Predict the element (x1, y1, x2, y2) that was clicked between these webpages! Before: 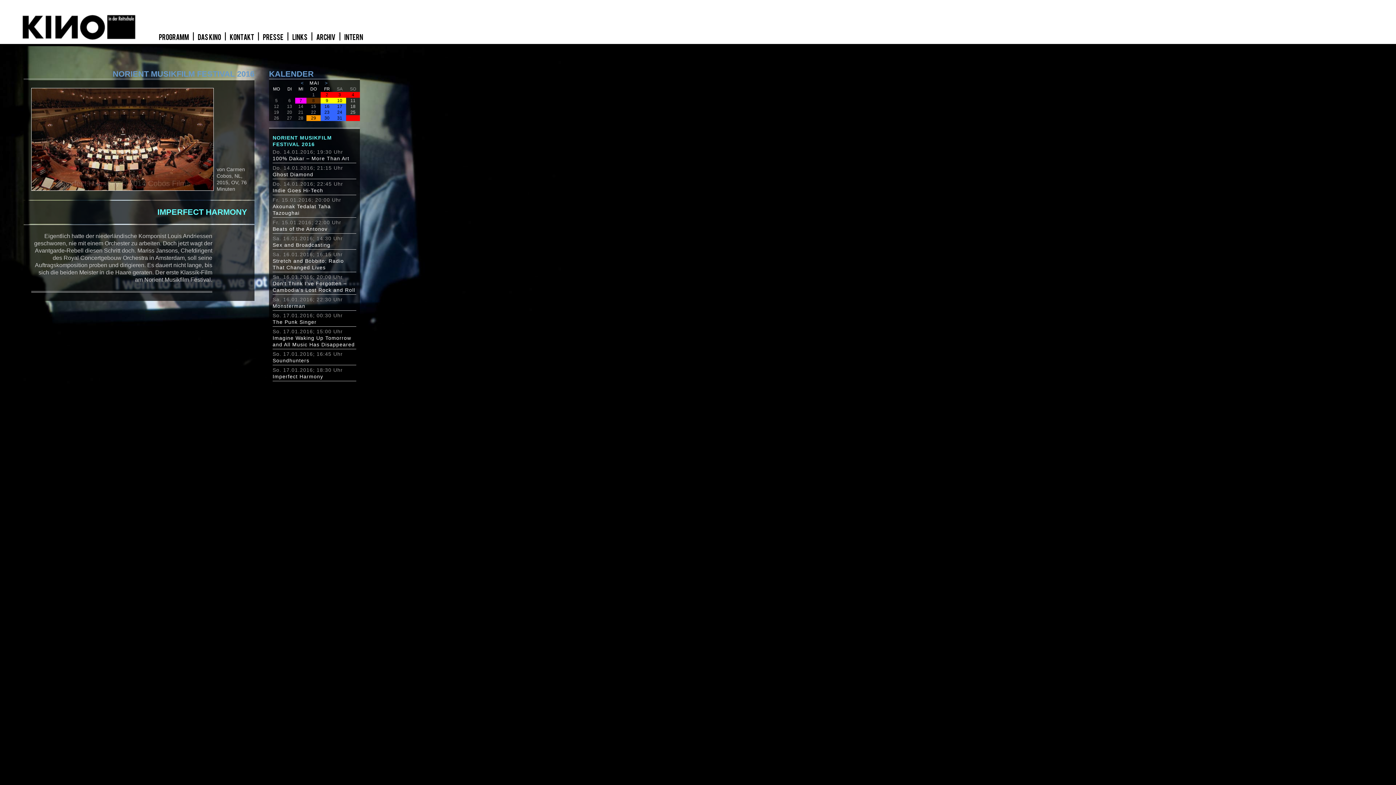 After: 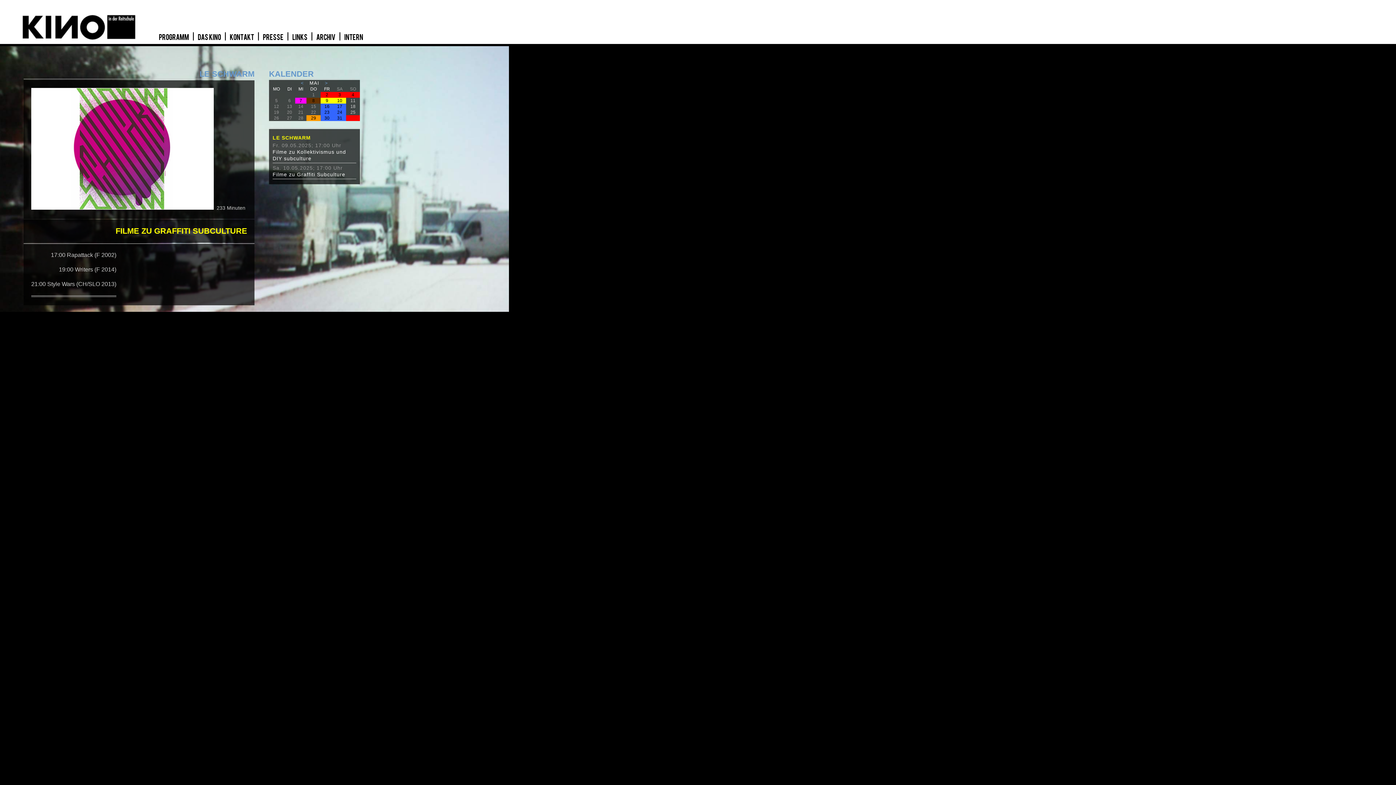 Action: bbox: (333, 98, 345, 103) label: 10